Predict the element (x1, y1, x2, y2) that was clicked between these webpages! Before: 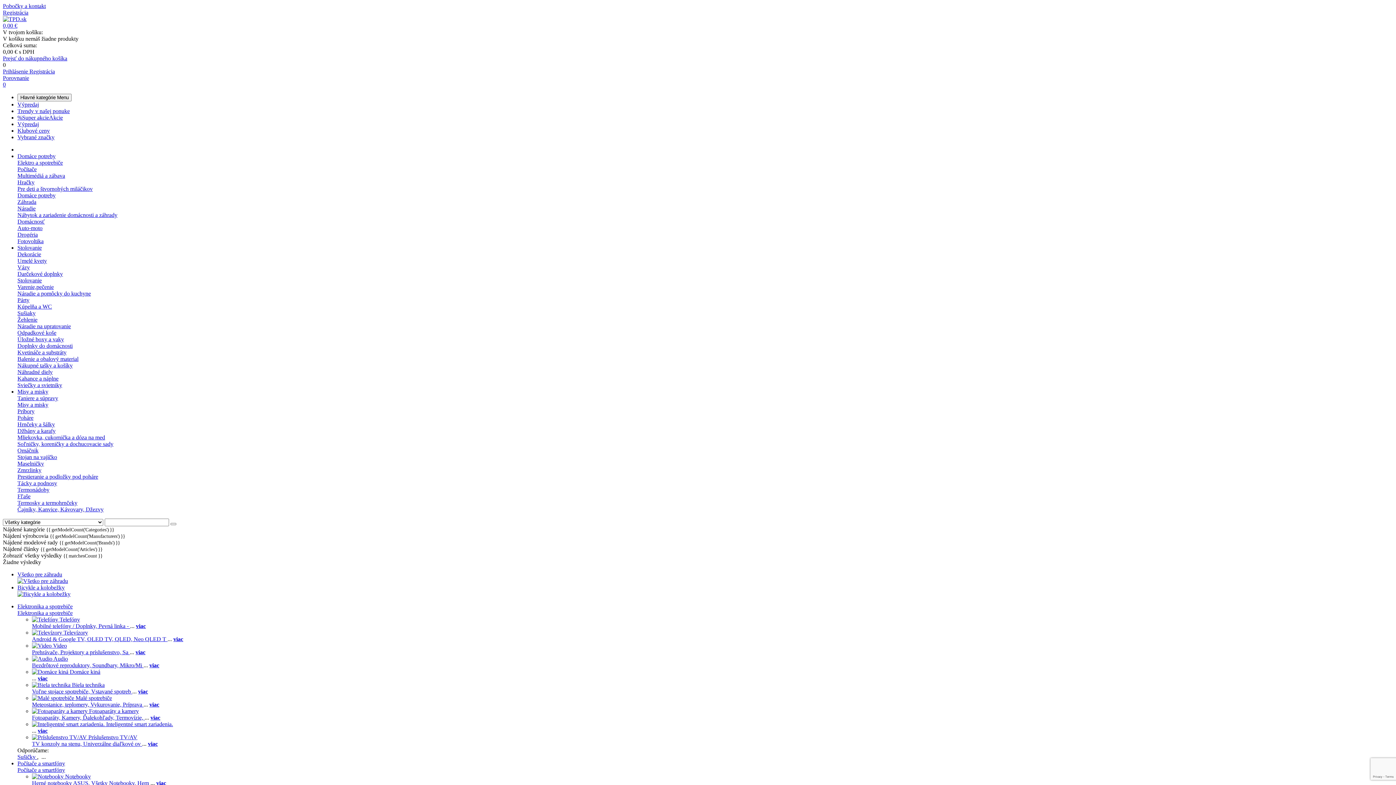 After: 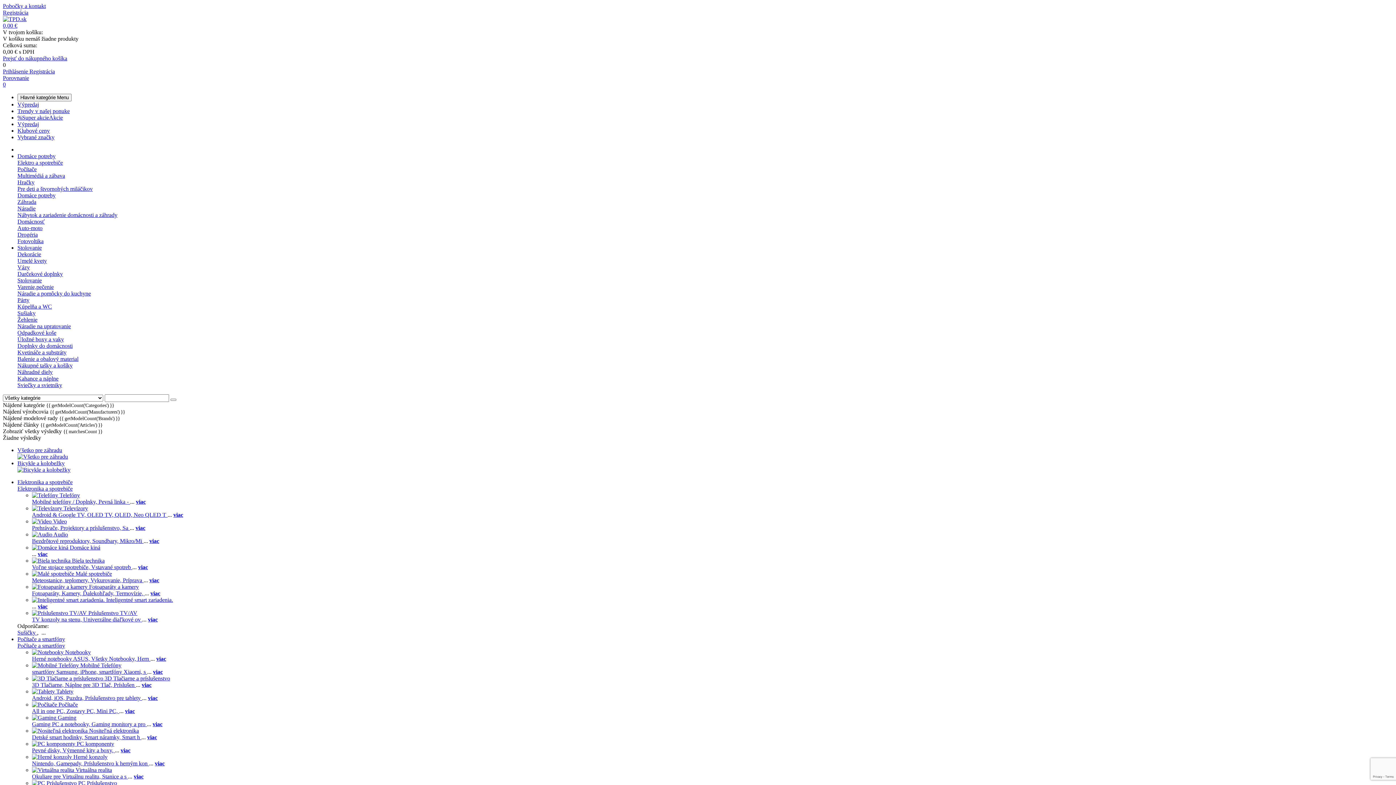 Action: label: Stolovanie bbox: (17, 277, 41, 283)